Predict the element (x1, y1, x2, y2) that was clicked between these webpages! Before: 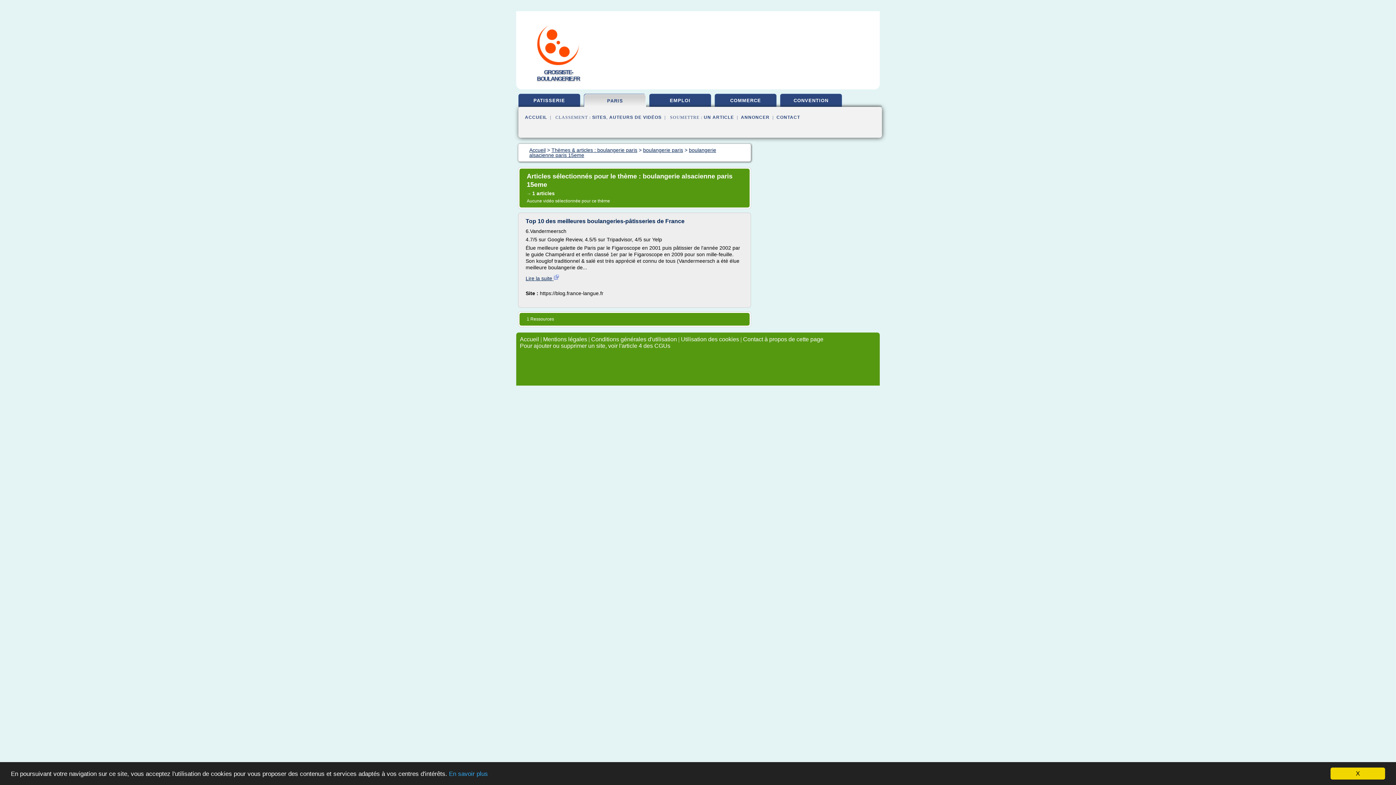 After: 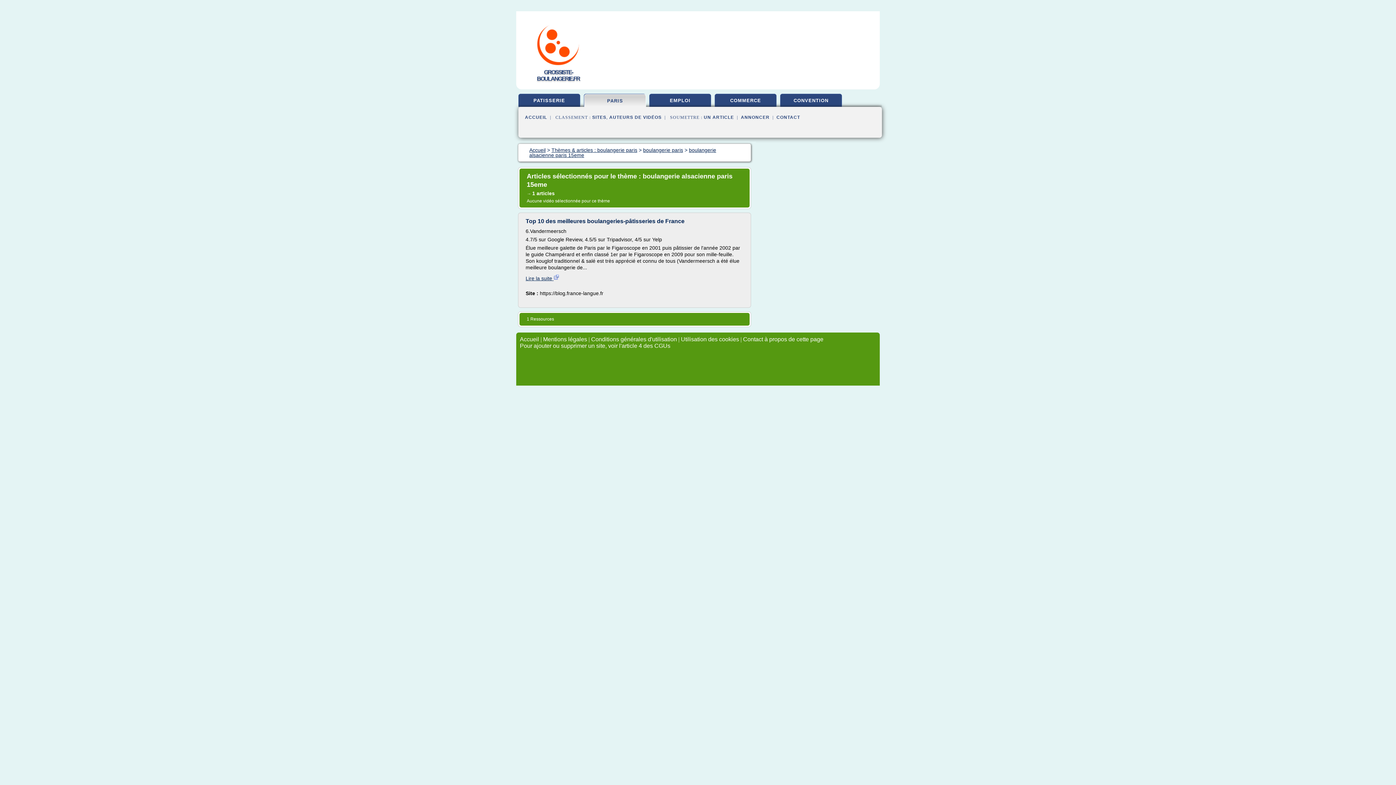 Action: bbox: (1330, 768, 1385, 780) label: X